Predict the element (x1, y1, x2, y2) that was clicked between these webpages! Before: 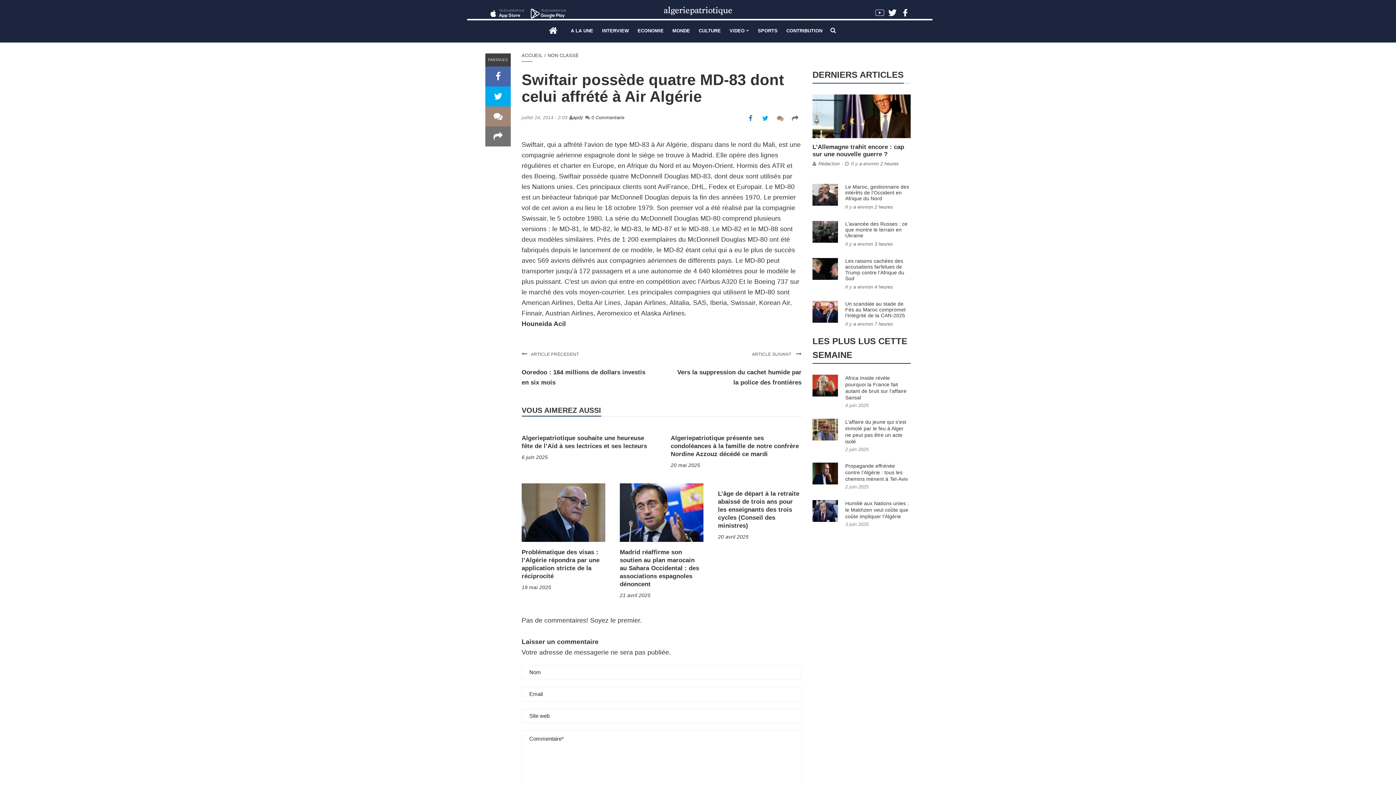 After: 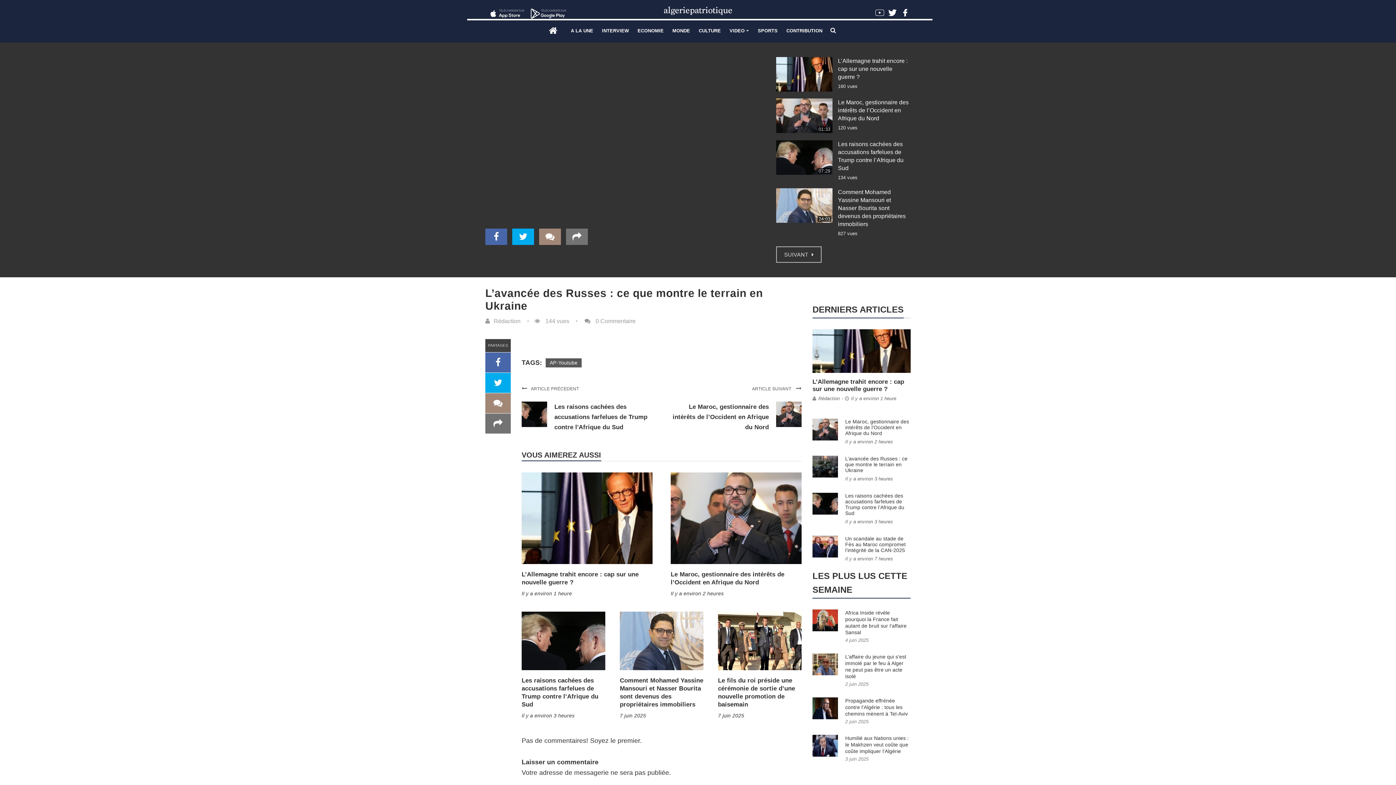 Action: bbox: (812, 221, 838, 242)